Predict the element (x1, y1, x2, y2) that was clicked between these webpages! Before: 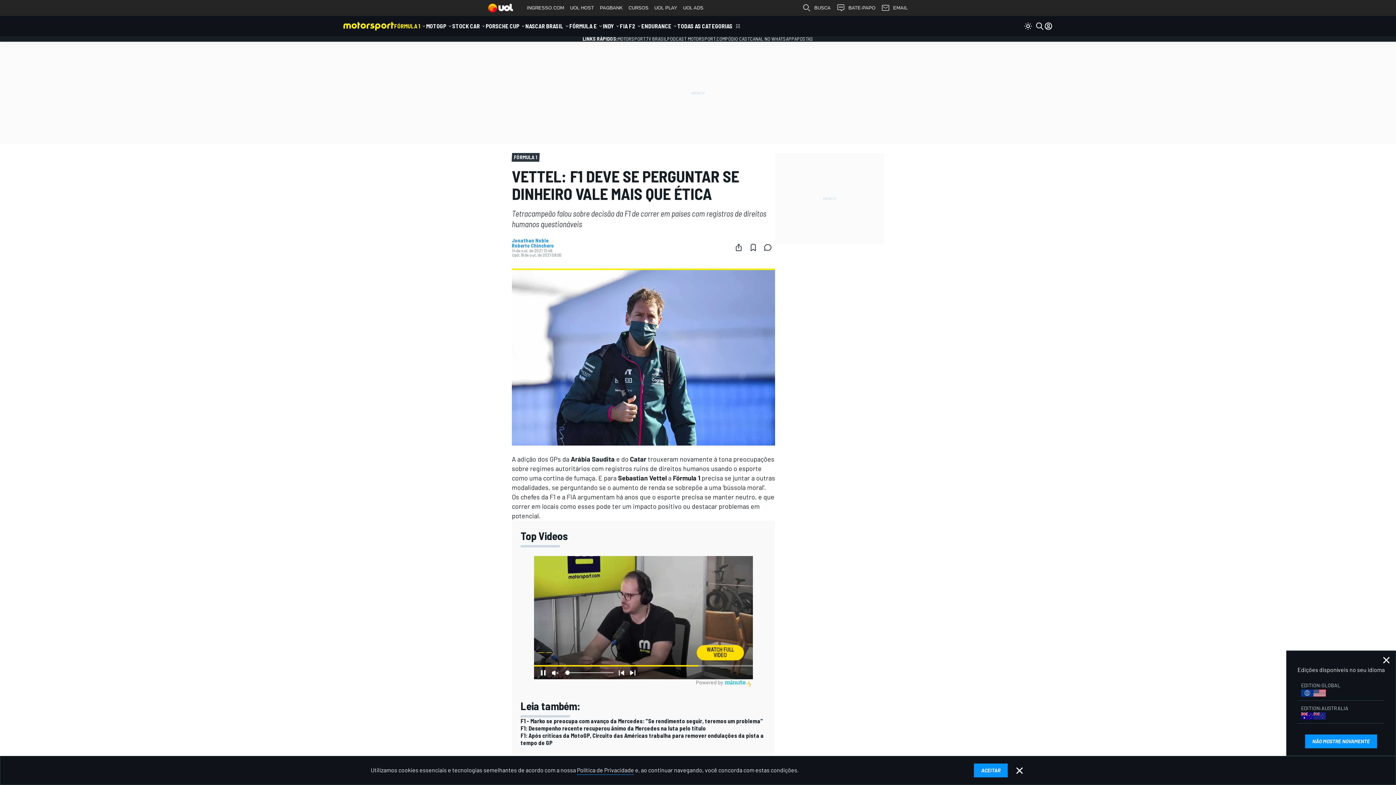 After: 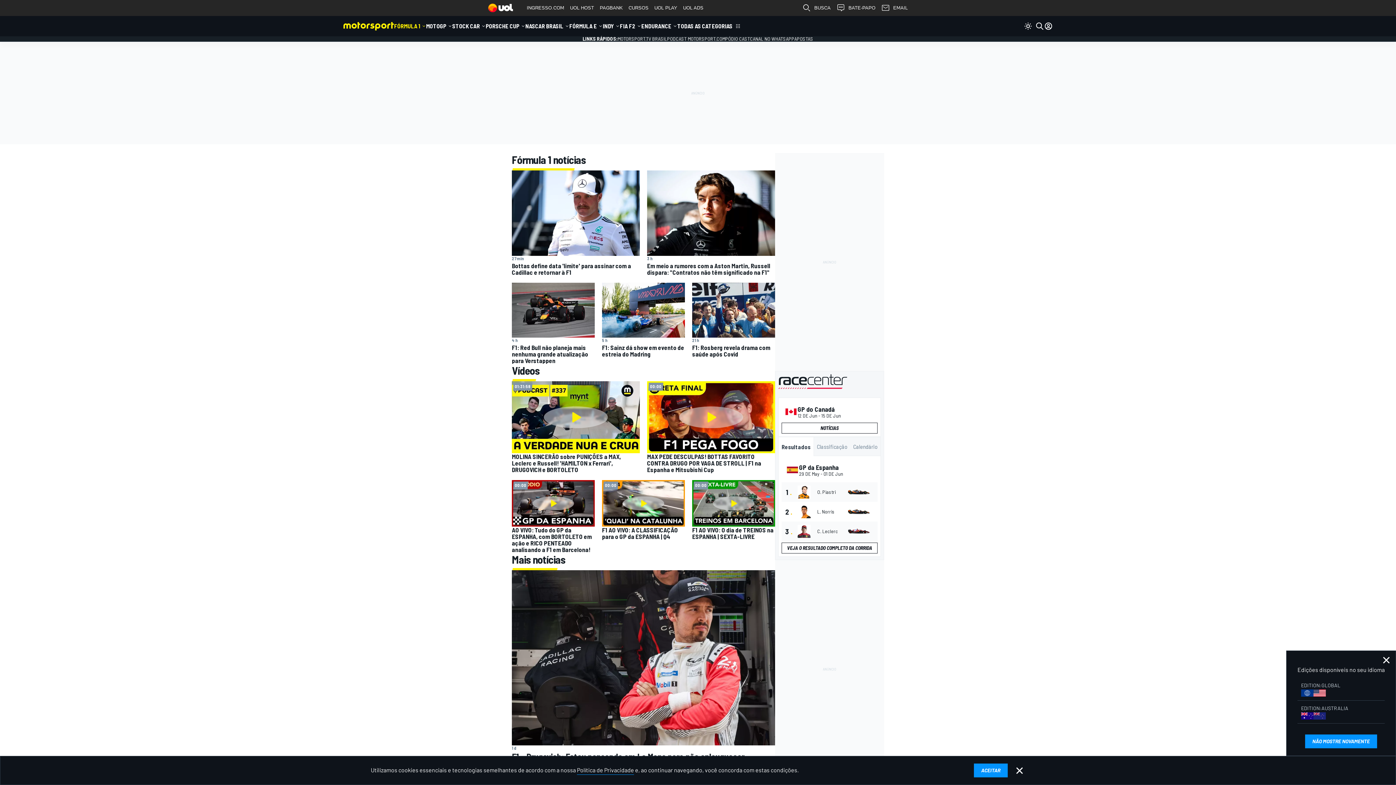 Action: bbox: (511, 153, 539, 161) label: FÓRMULA 1